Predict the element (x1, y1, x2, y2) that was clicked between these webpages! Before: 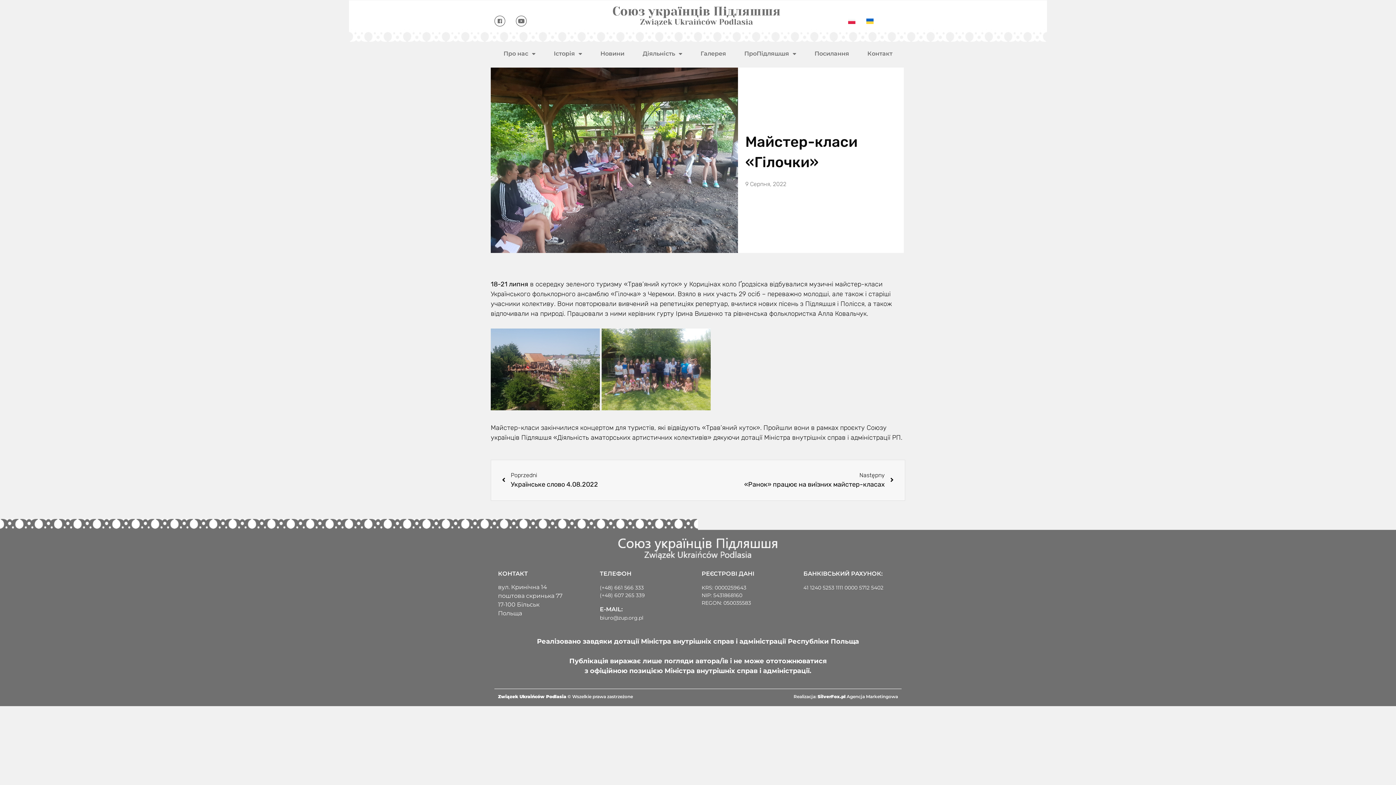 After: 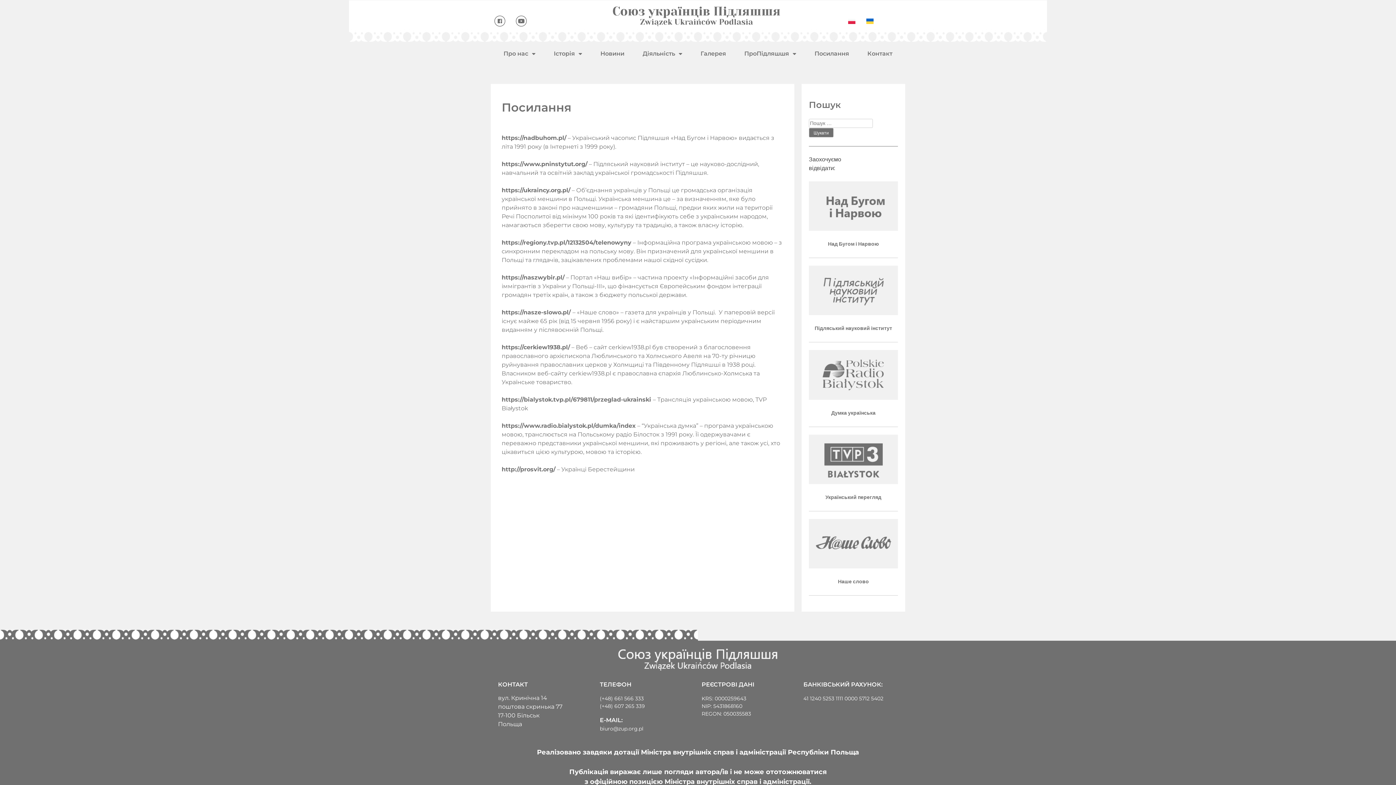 Action: bbox: (805, 45, 858, 62) label: Посилання